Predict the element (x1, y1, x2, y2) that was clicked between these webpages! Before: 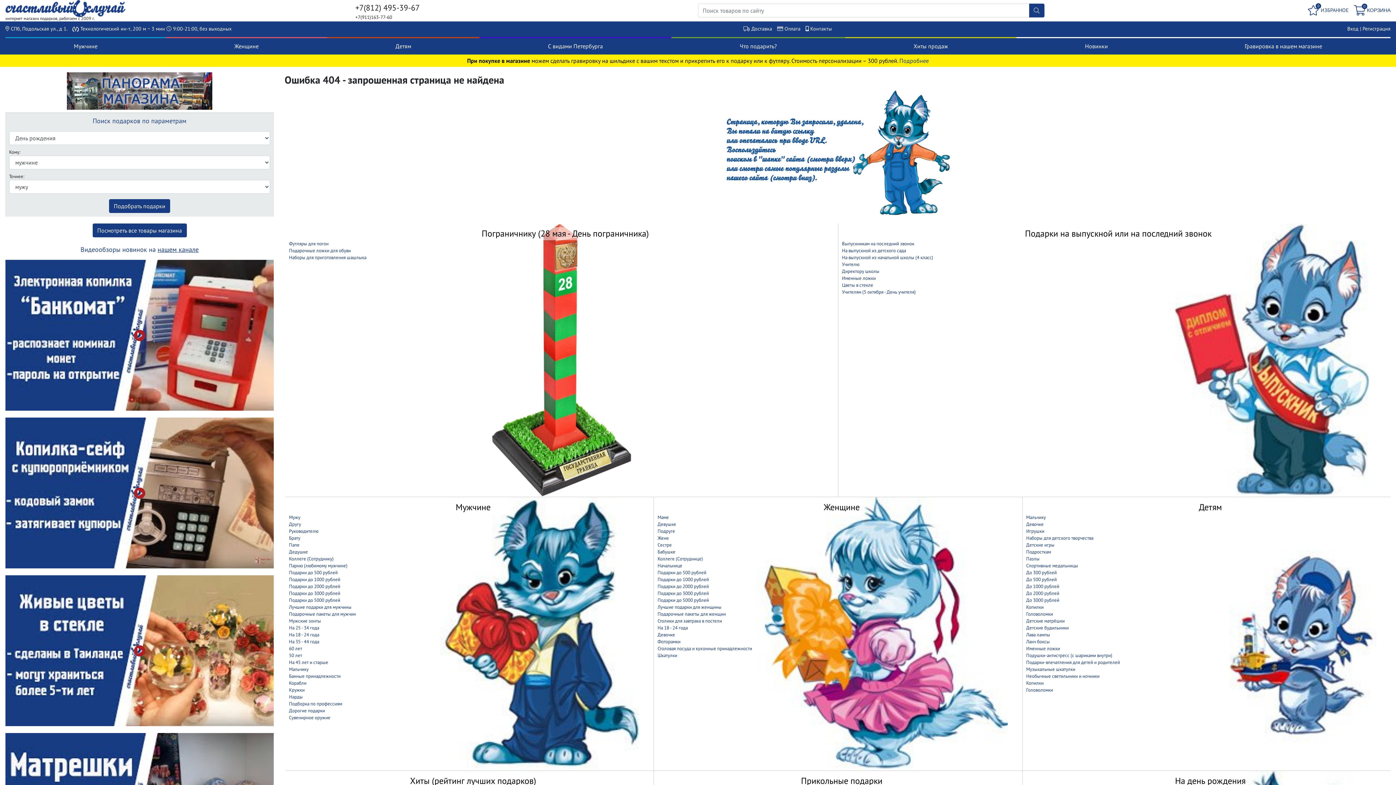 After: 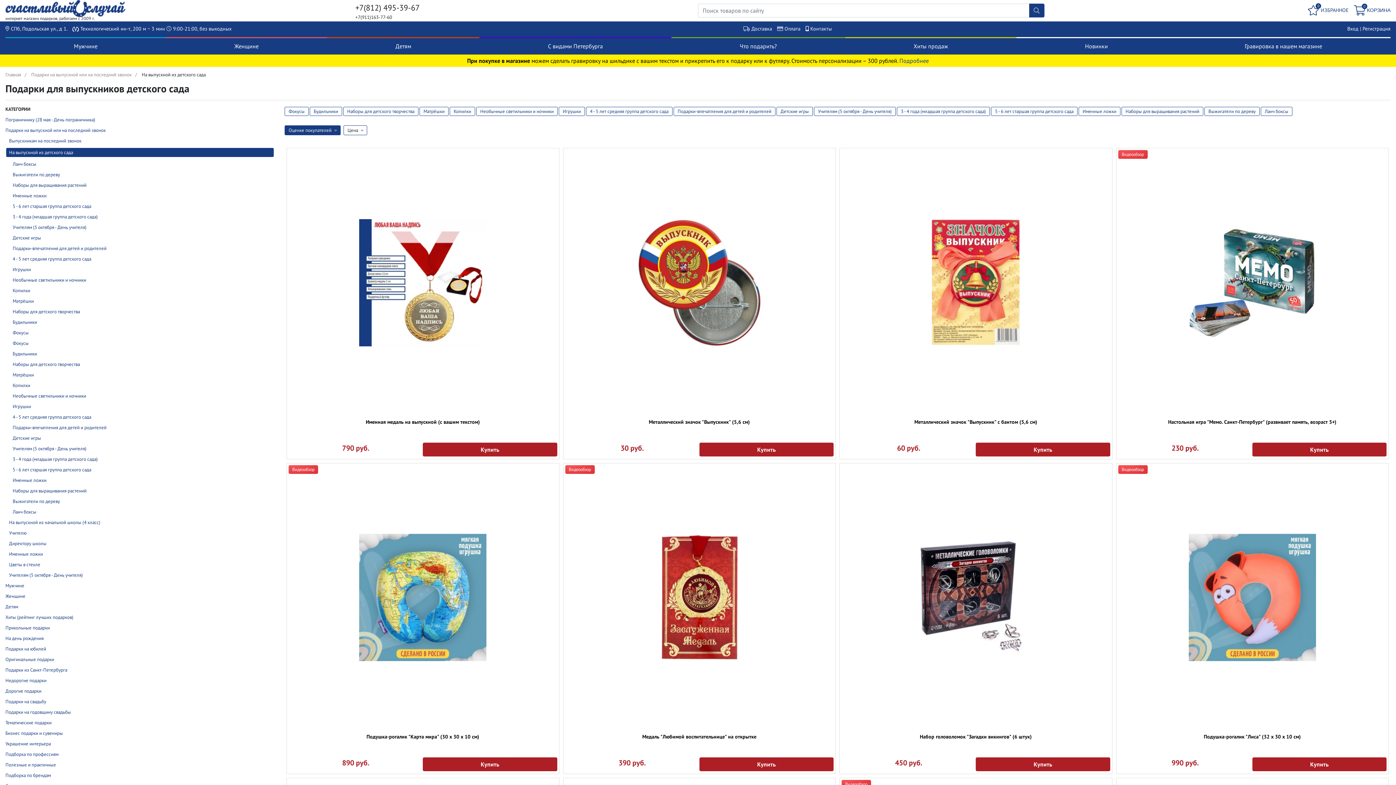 Action: label: На выпускной из детского сада bbox: (842, 247, 906, 253)